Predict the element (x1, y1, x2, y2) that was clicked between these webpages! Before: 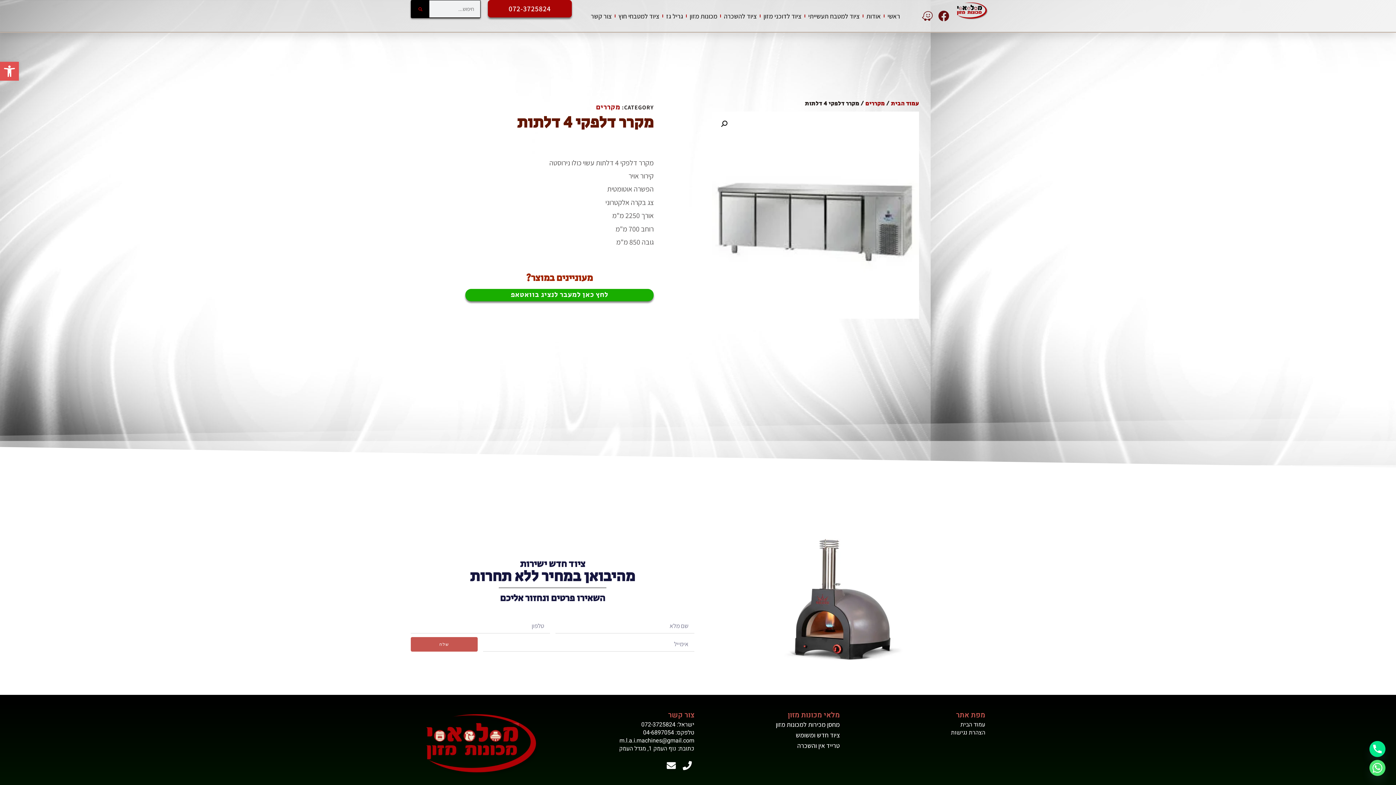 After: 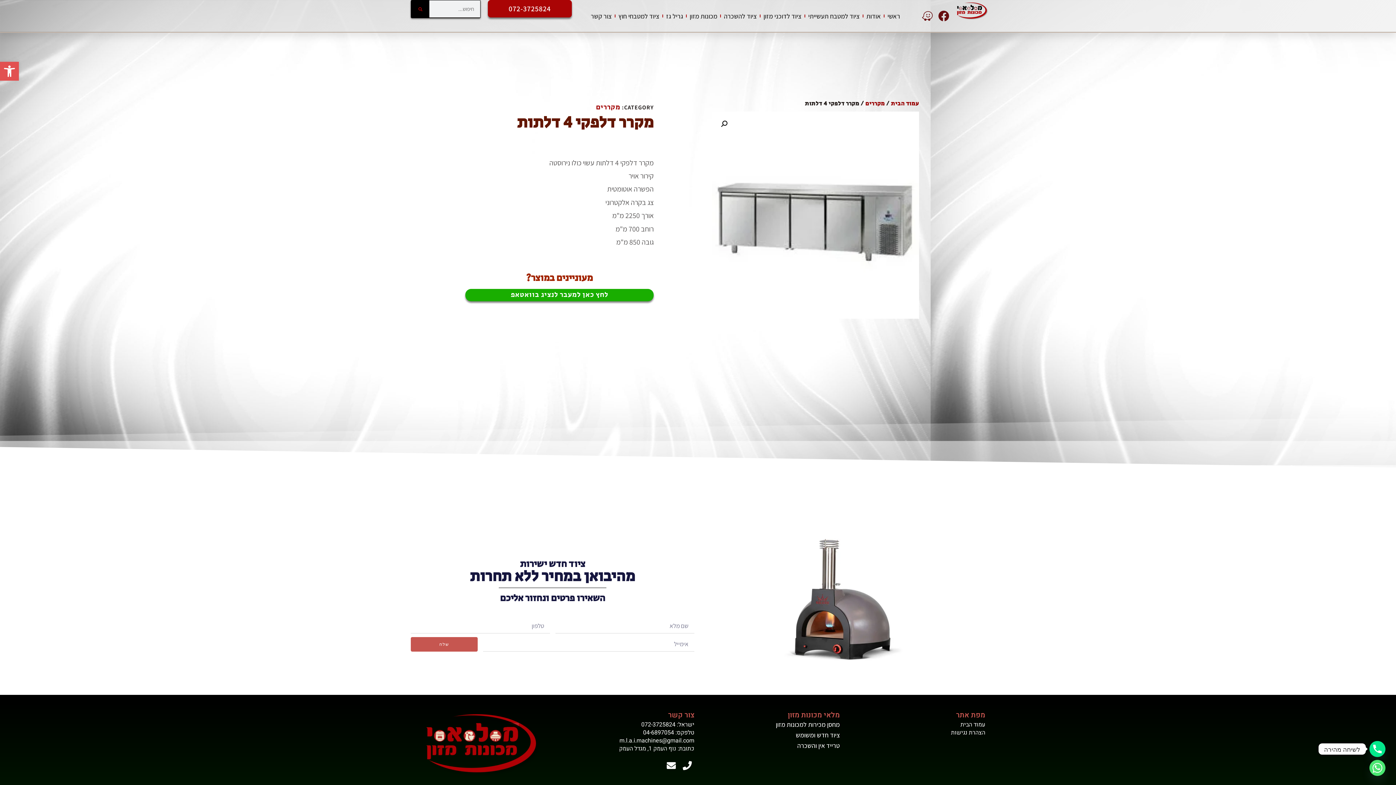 Action: bbox: (1369, 741, 1385, 757) label: Phone